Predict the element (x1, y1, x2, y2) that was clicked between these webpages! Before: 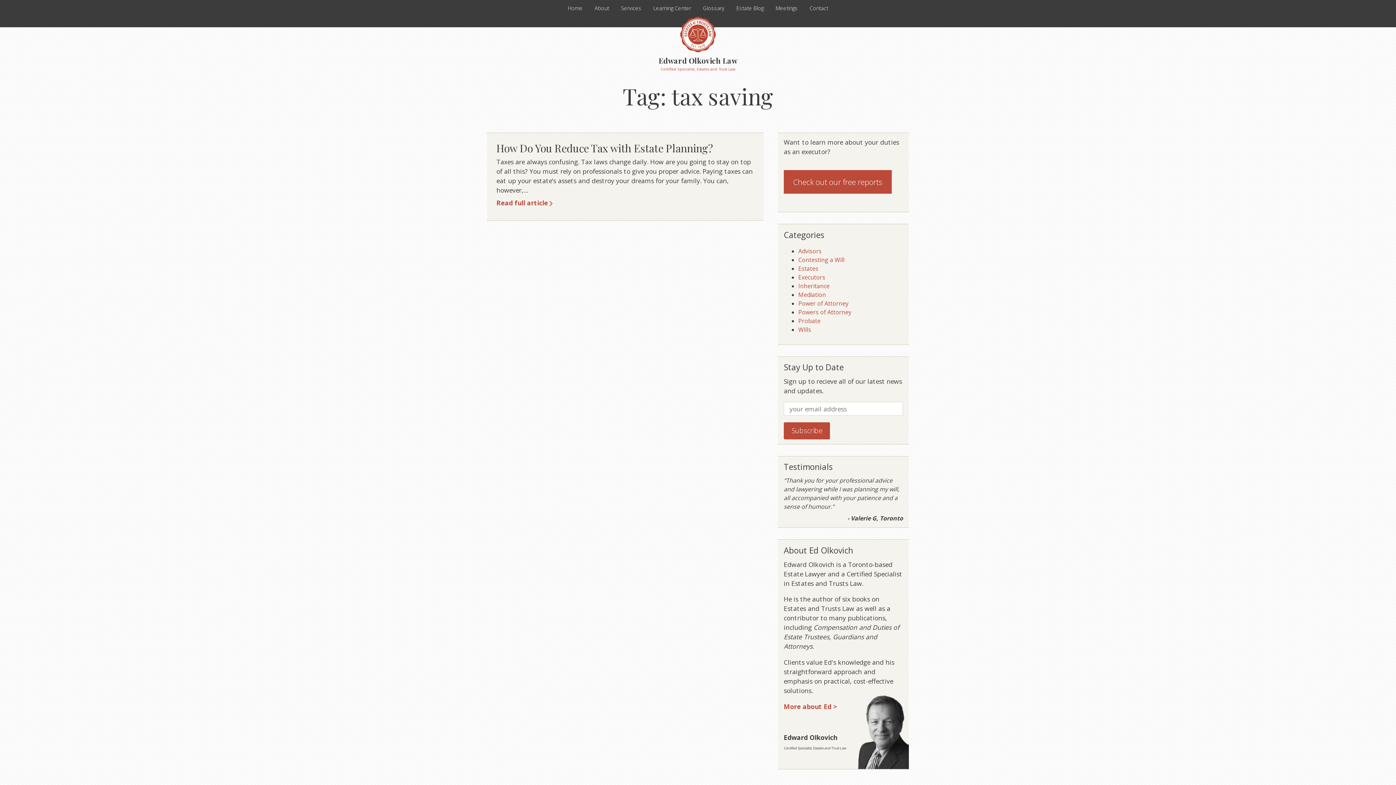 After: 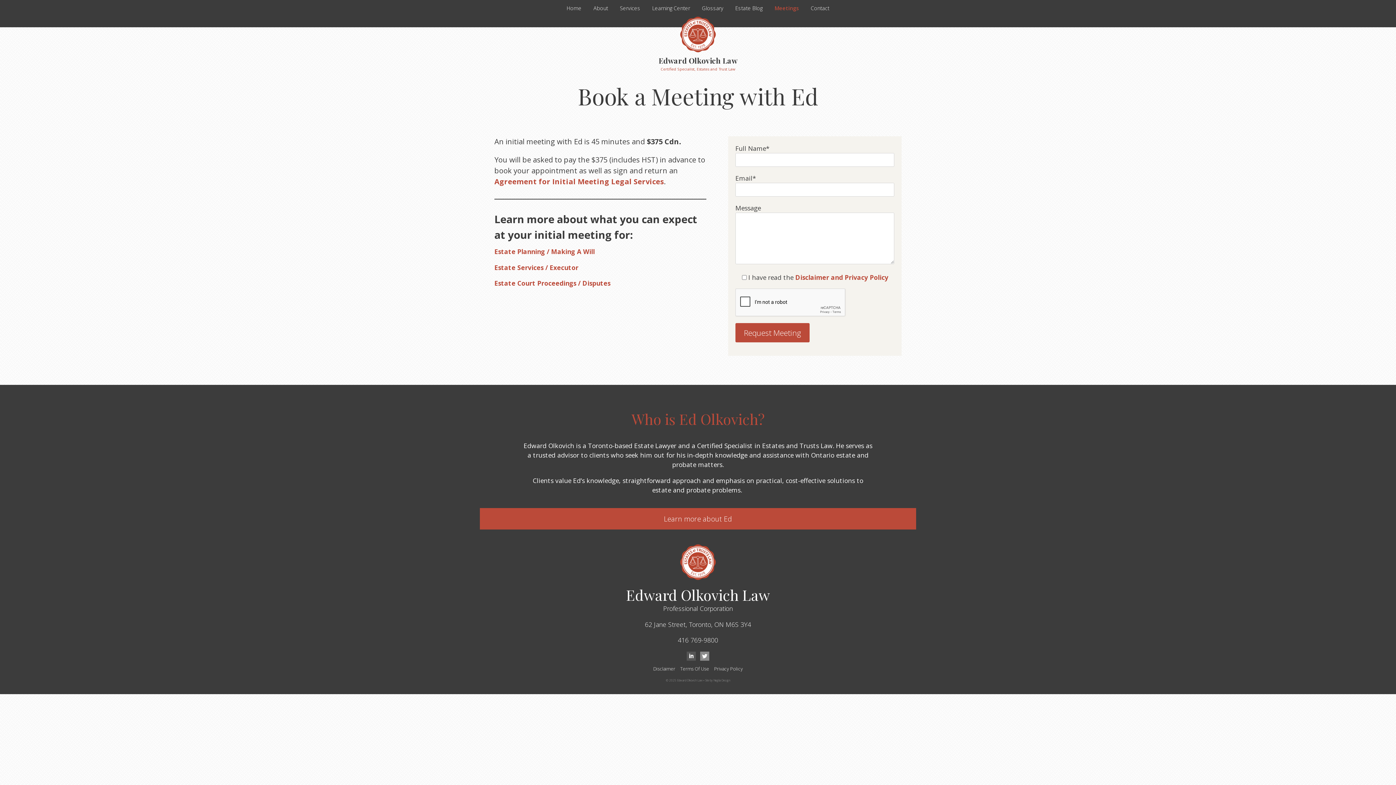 Action: bbox: (770, 0, 803, 16) label: Meetings